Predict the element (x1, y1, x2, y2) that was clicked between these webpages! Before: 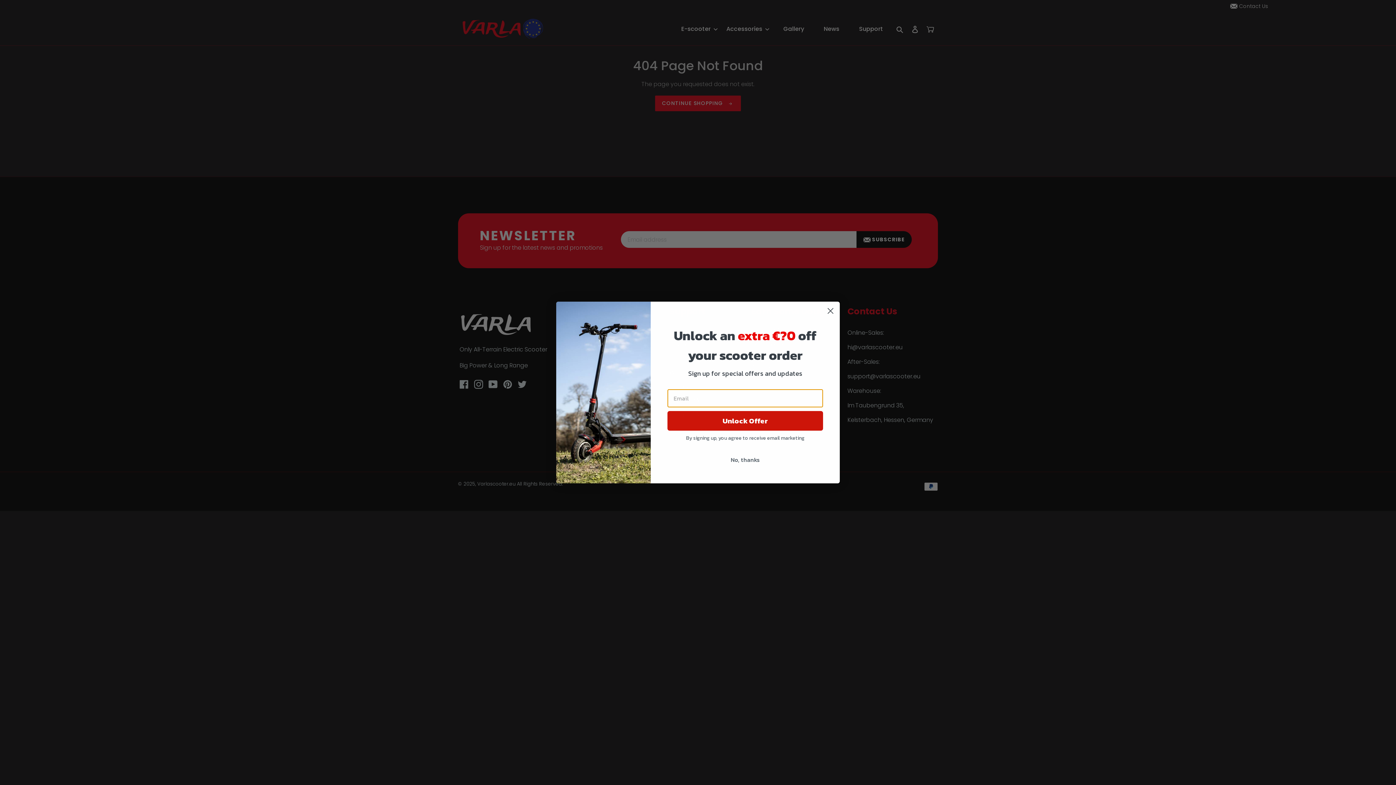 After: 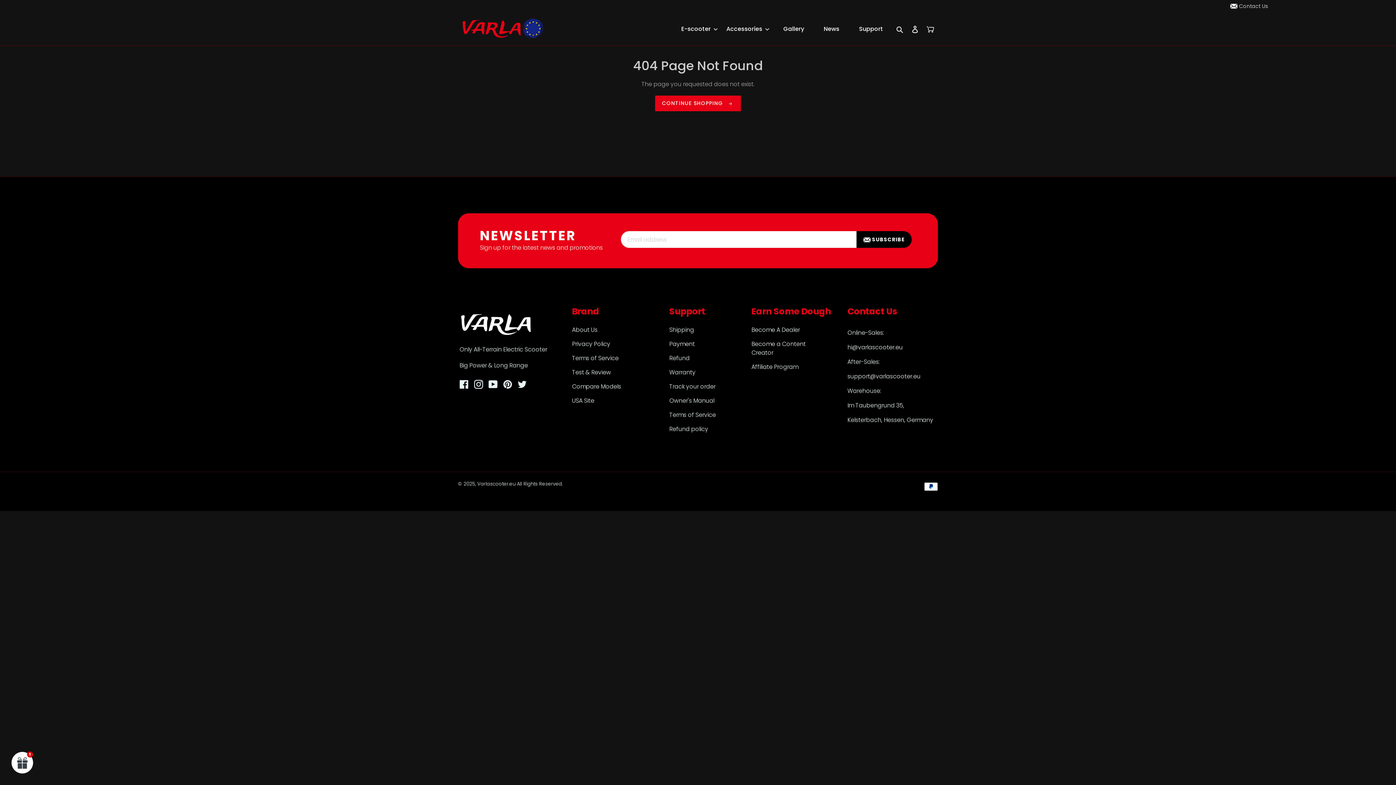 Action: bbox: (824, 304, 837, 317) label: Close dialog